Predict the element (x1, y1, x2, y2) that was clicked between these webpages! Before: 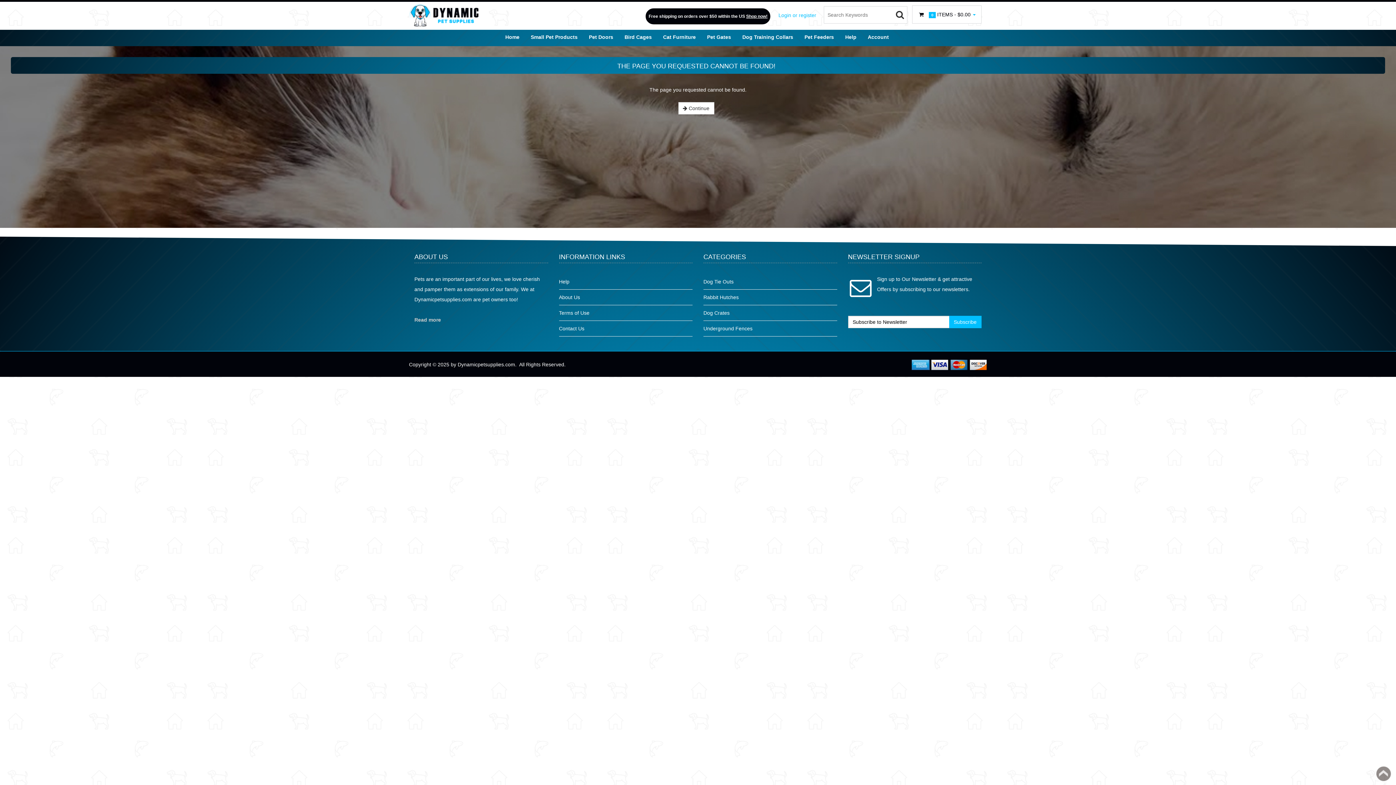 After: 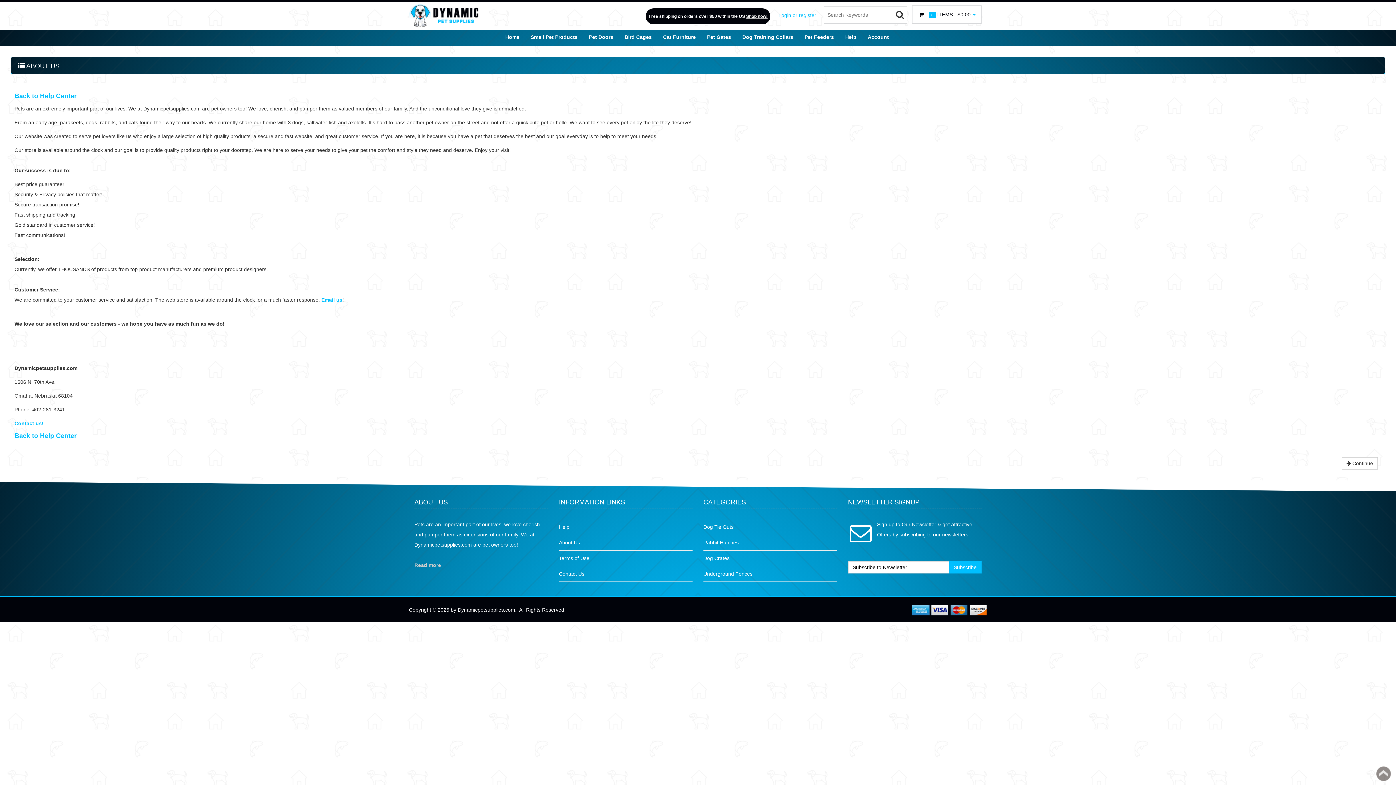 Action: label: About Us bbox: (559, 289, 692, 305)